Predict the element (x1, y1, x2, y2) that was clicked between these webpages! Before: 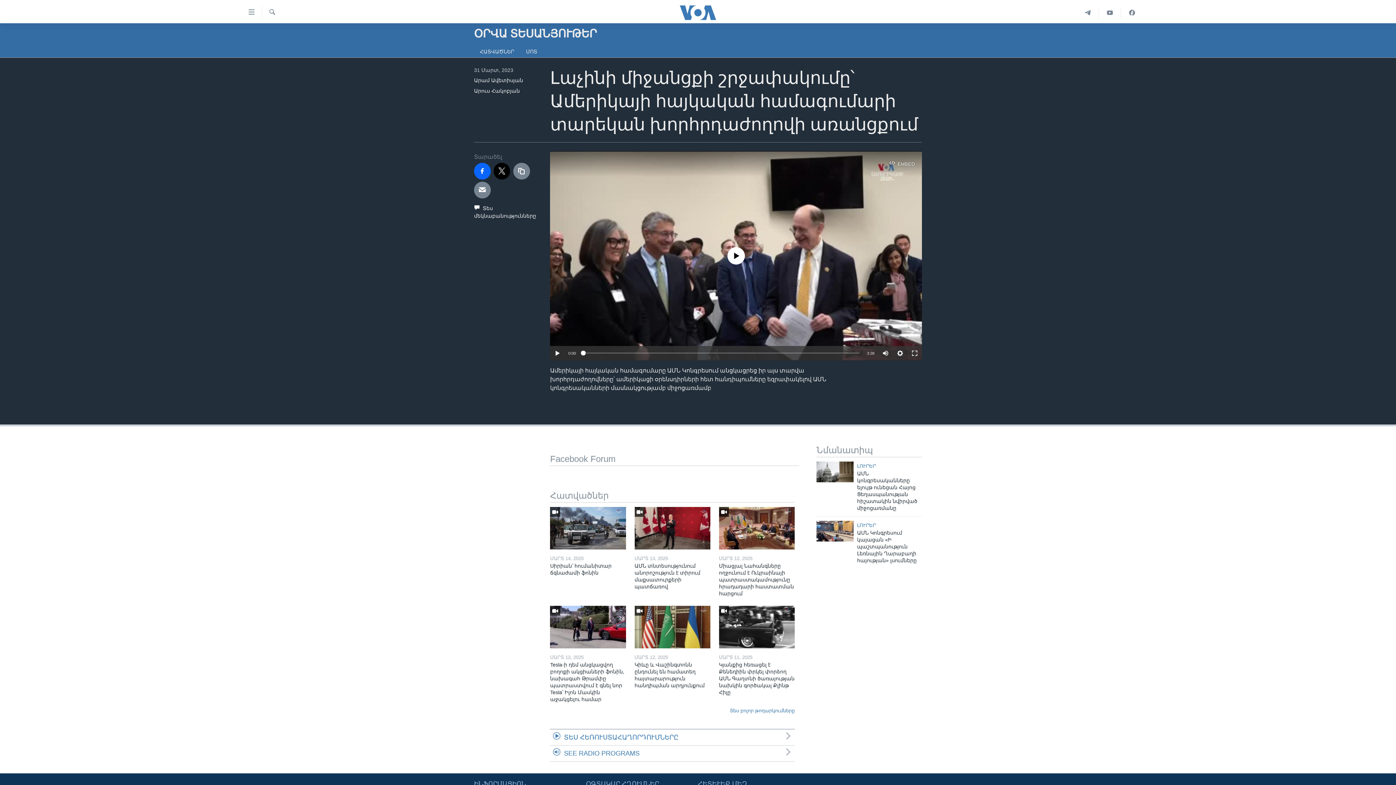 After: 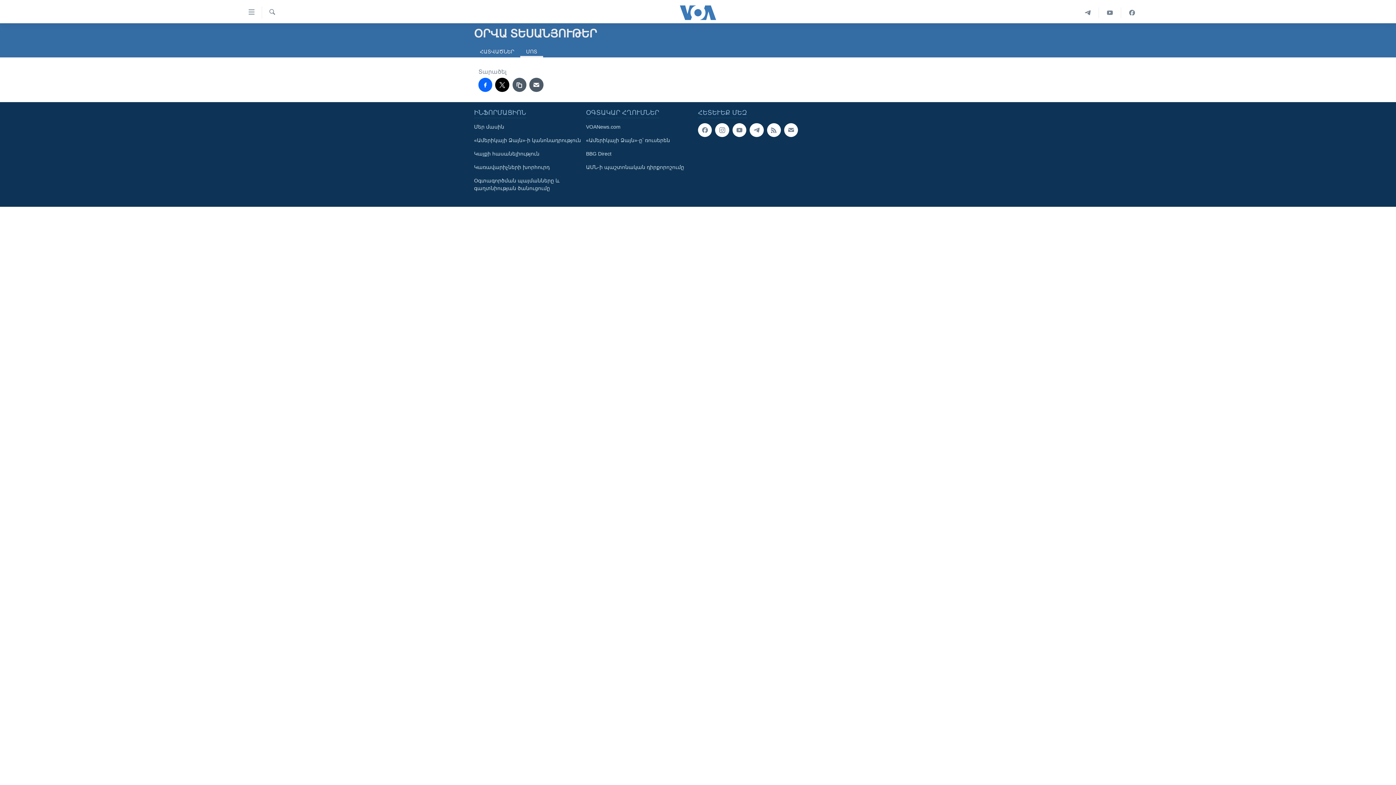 Action: bbox: (520, 45, 543, 57) label: ՄՈՏ